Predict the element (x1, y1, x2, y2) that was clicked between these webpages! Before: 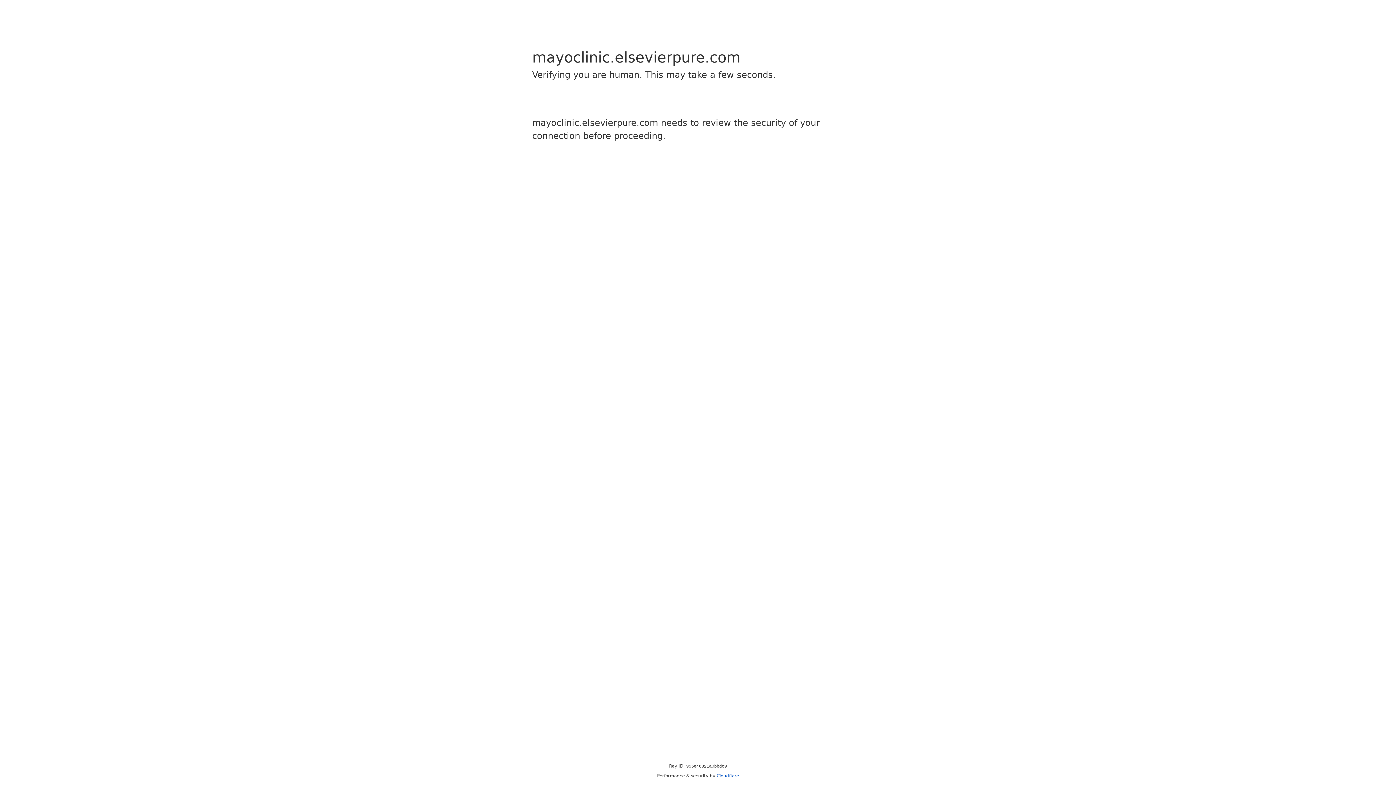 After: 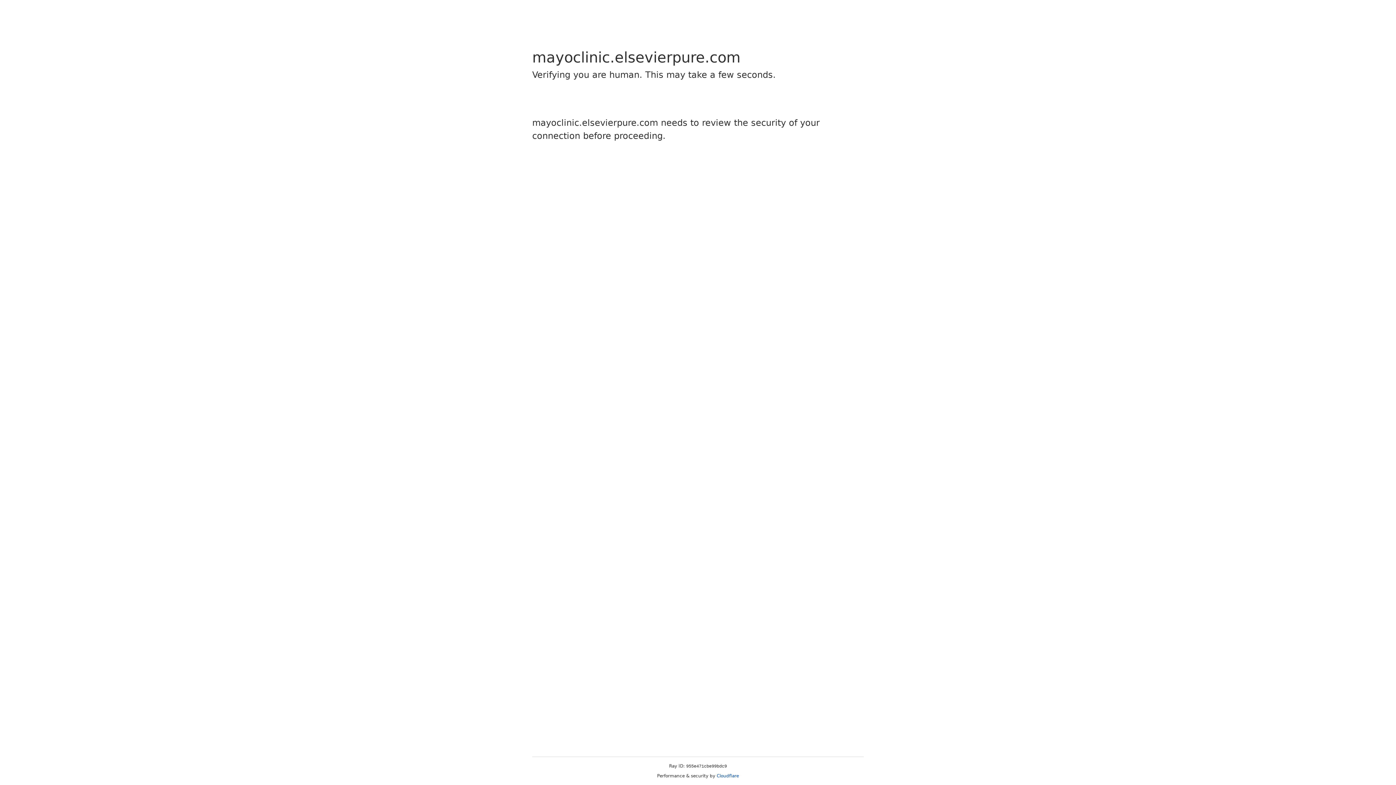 Action: bbox: (716, 773, 739, 778) label: Cloudflare